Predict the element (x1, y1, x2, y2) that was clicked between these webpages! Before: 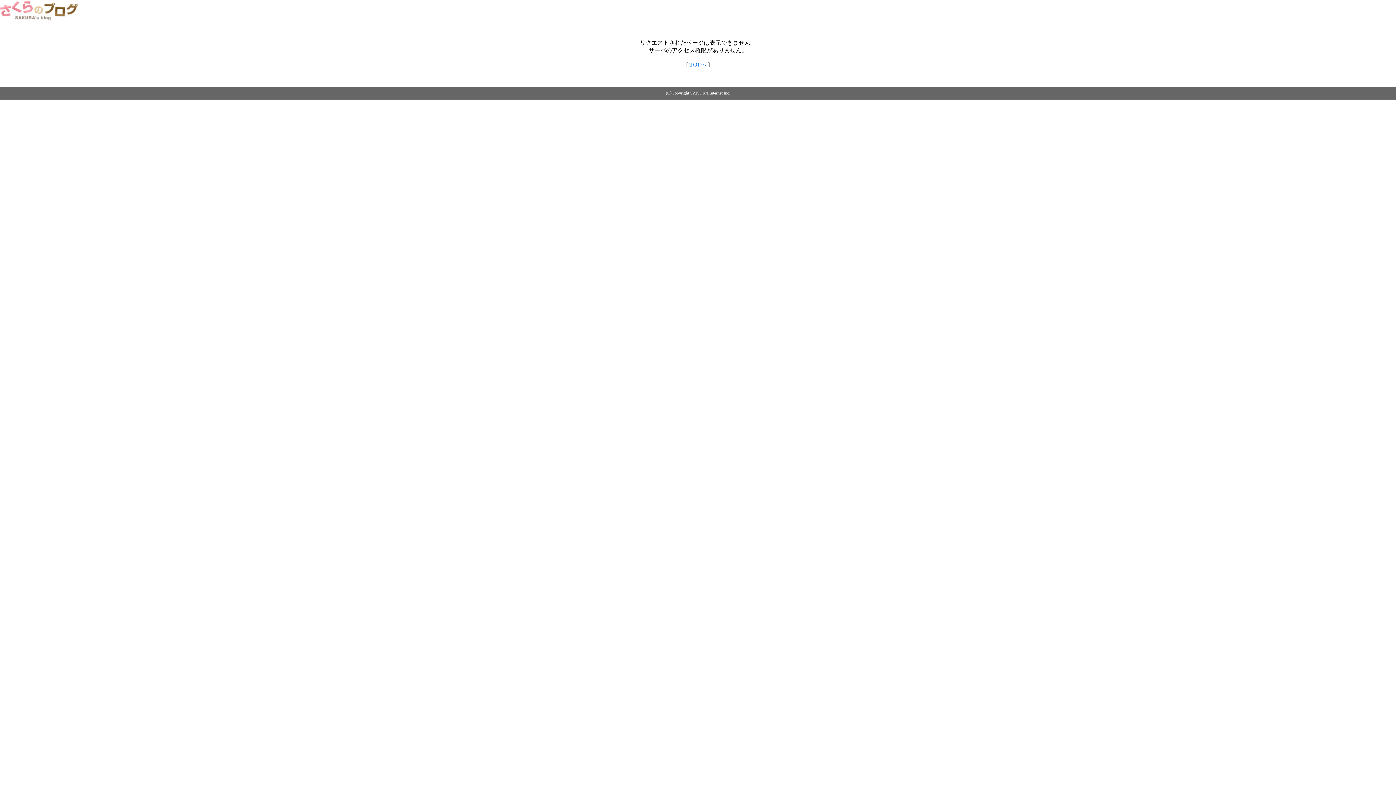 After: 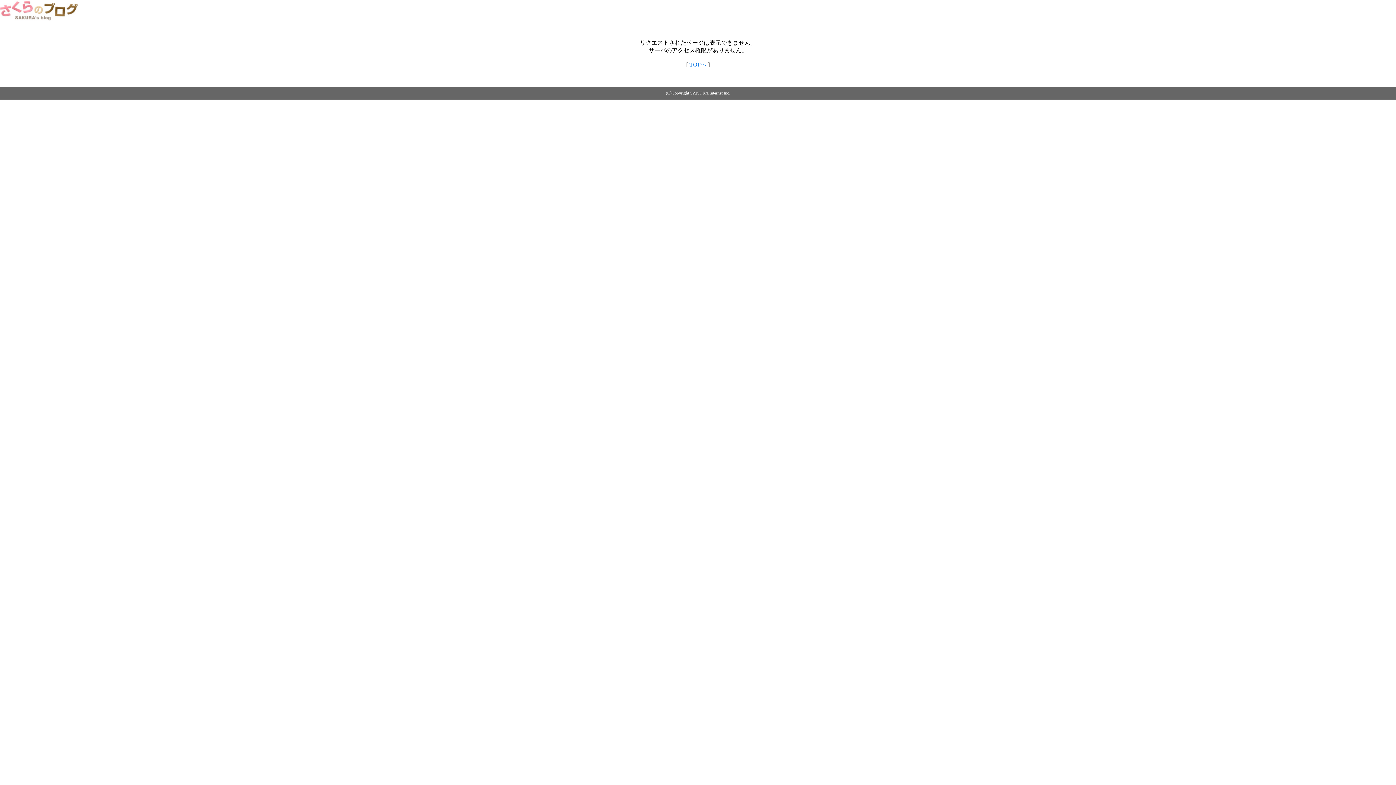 Action: label: TOPへ bbox: (689, 61, 706, 67)